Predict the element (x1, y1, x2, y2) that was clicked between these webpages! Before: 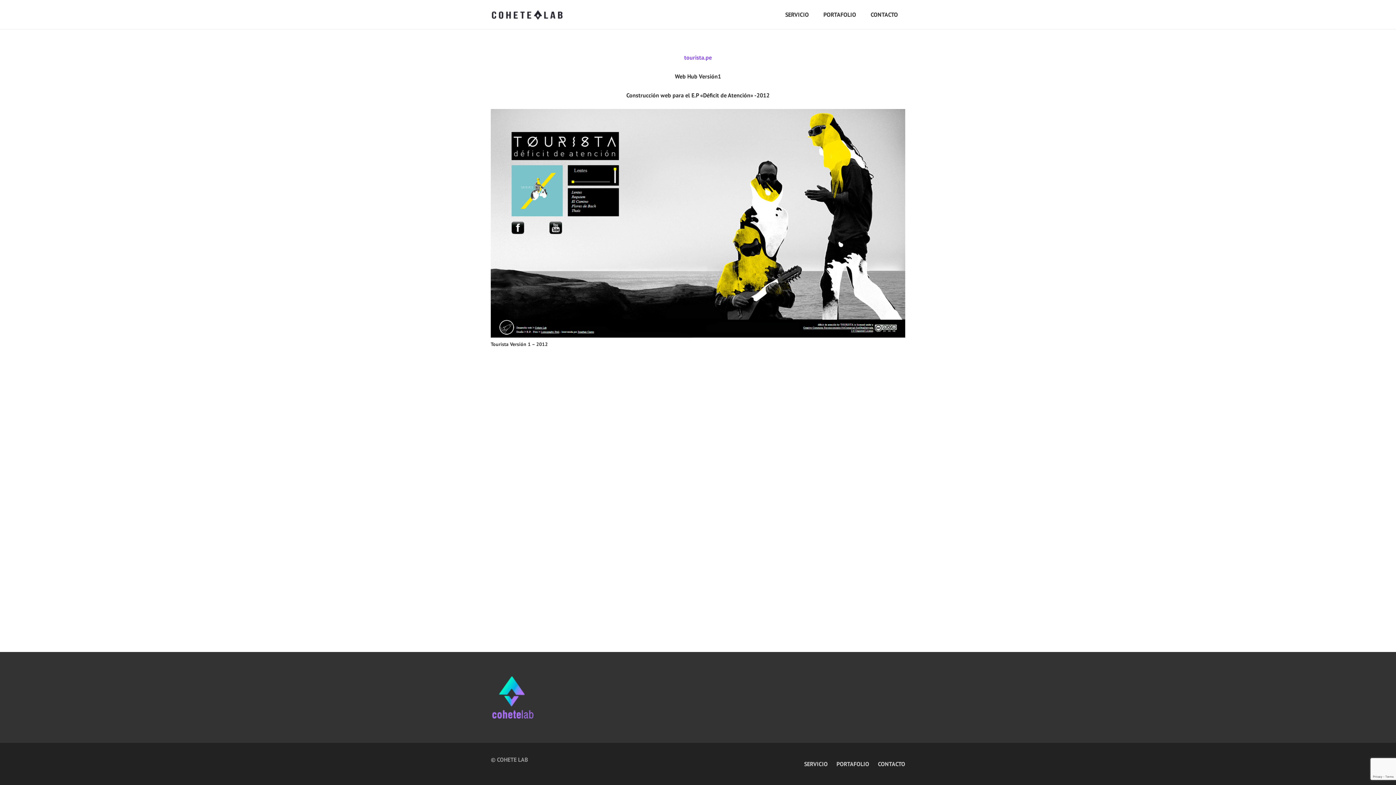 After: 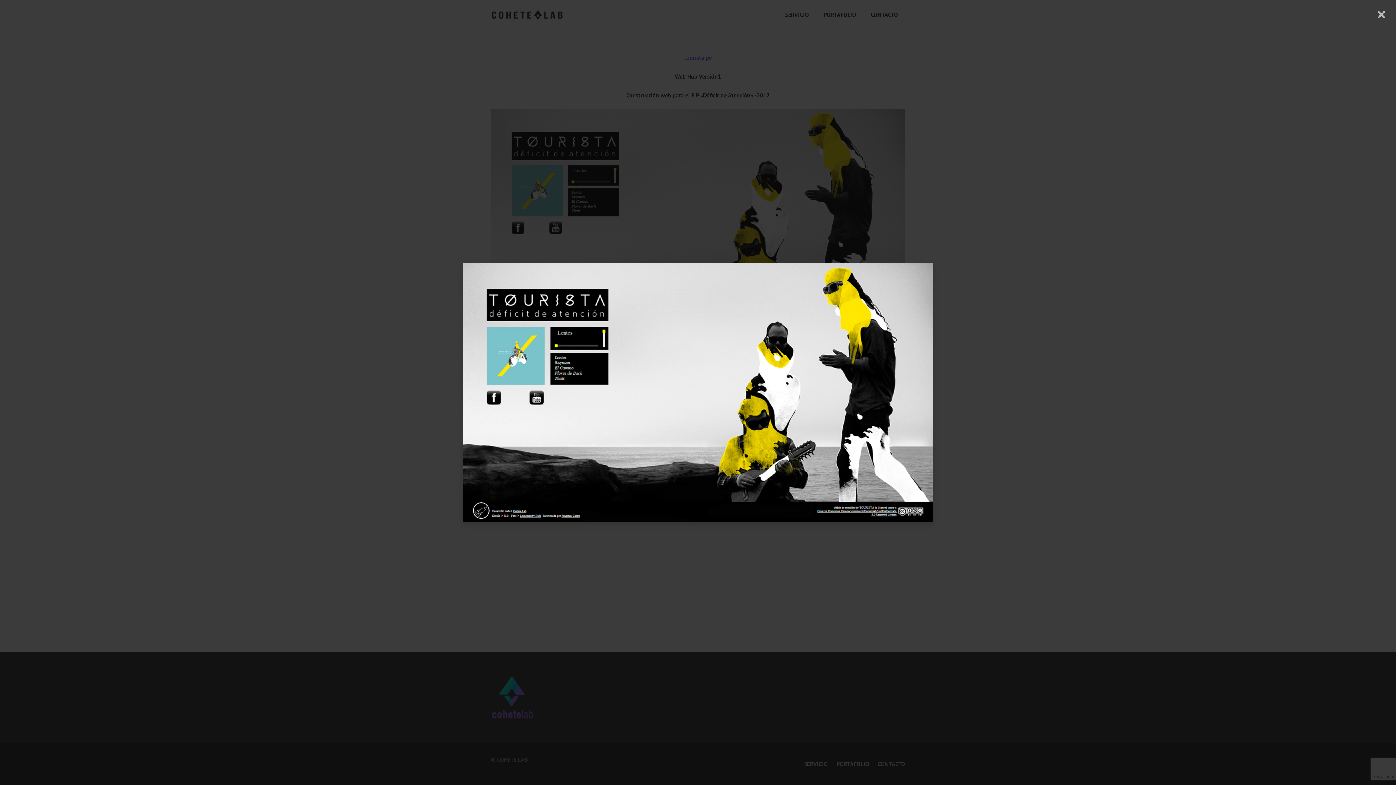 Action: bbox: (490, 332, 905, 339)